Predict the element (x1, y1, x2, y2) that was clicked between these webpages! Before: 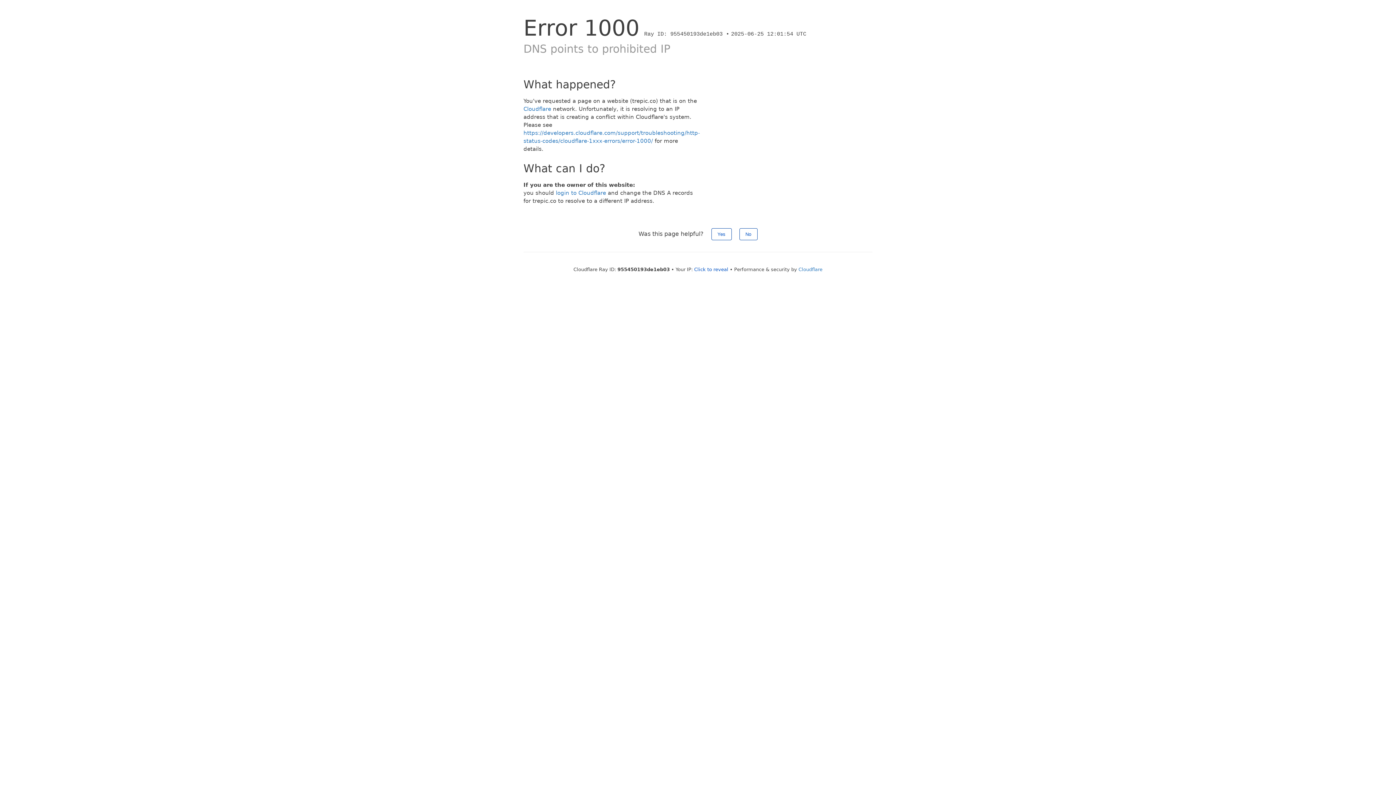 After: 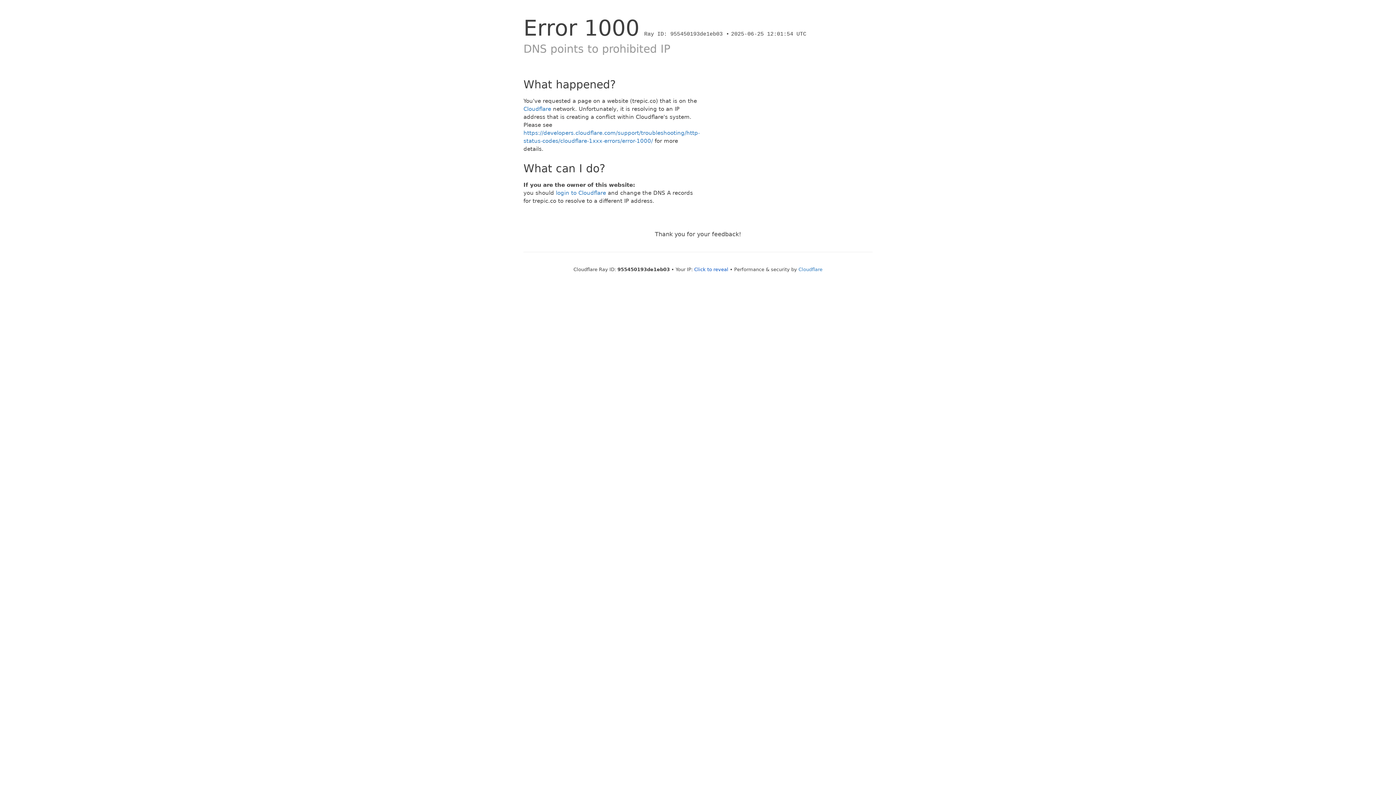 Action: bbox: (739, 228, 757, 240) label: No